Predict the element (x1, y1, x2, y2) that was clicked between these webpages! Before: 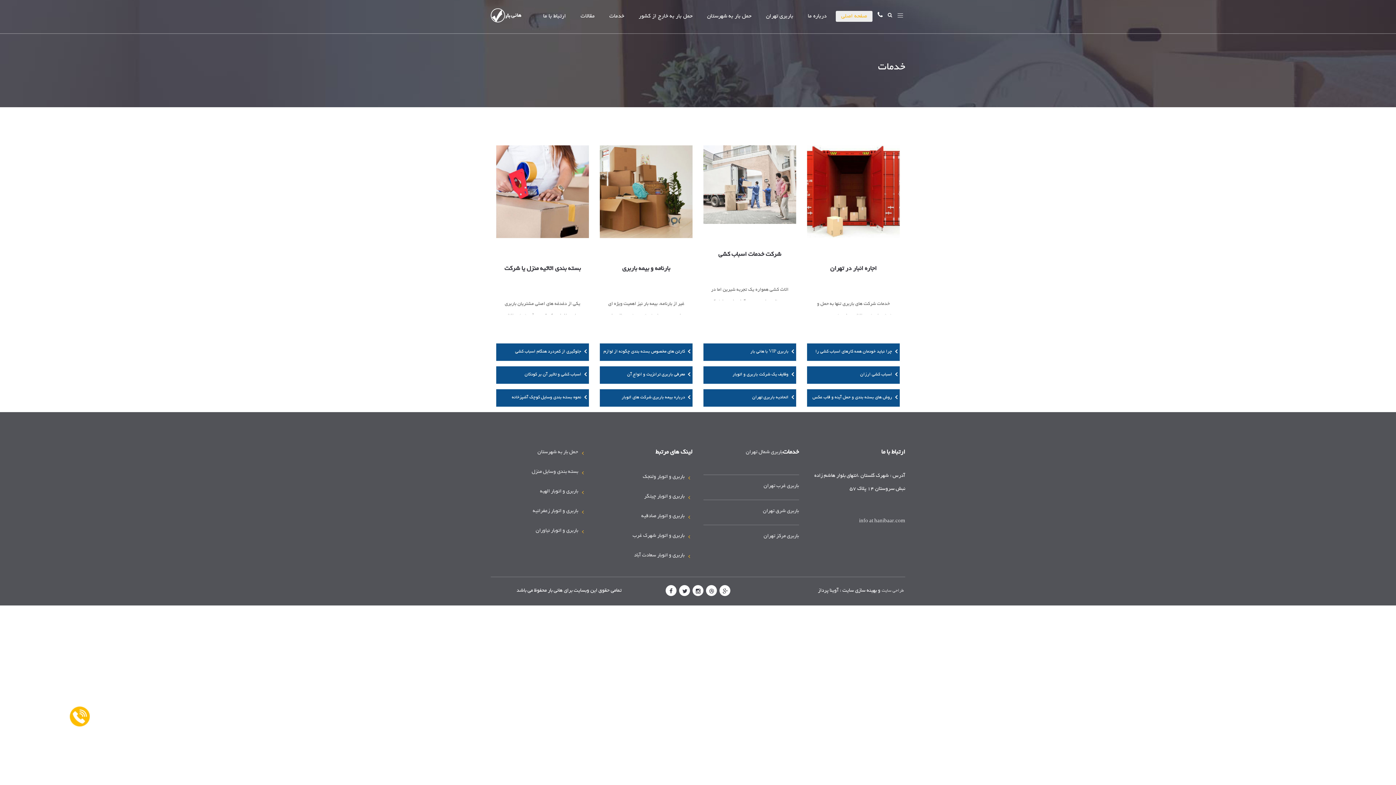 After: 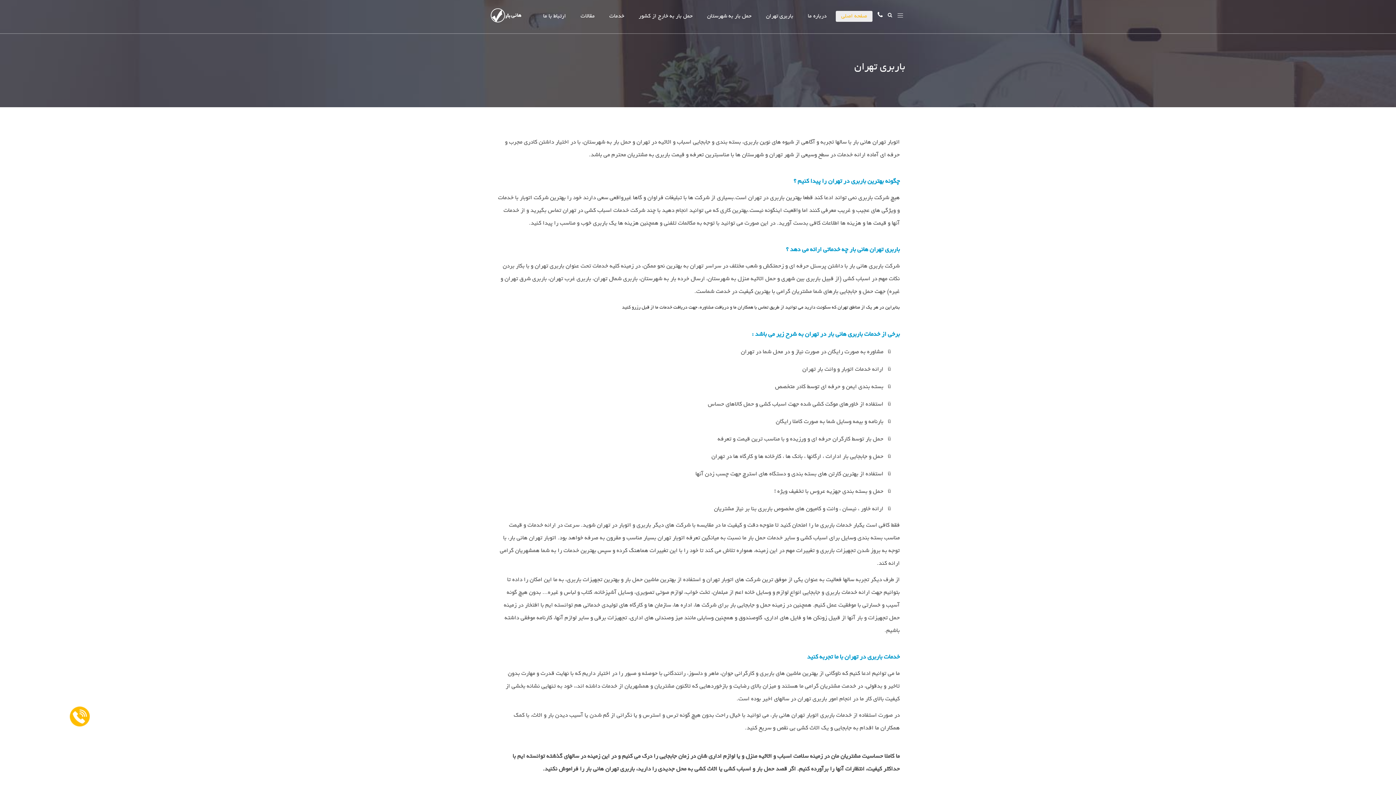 Action: bbox: (760, 10, 798, 21) label: باربری تهران